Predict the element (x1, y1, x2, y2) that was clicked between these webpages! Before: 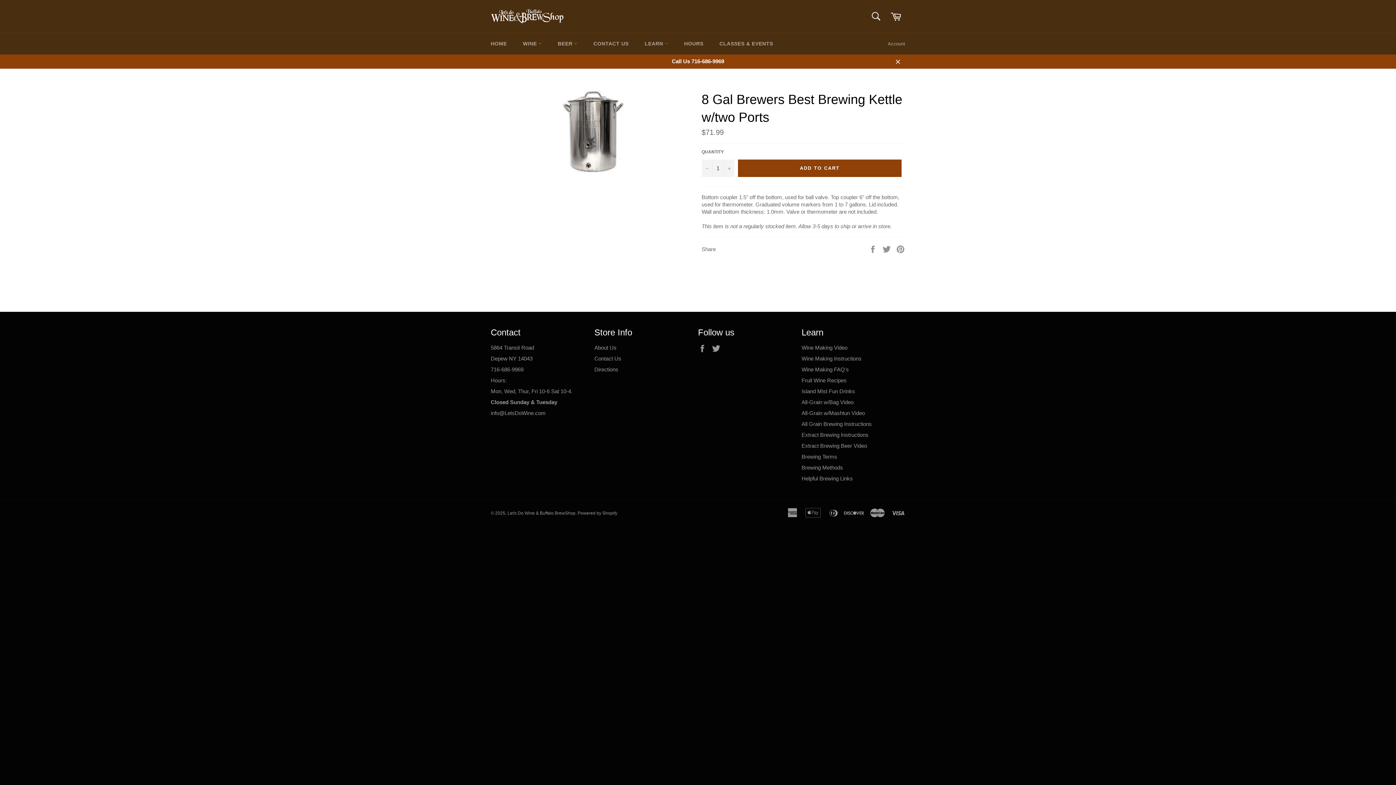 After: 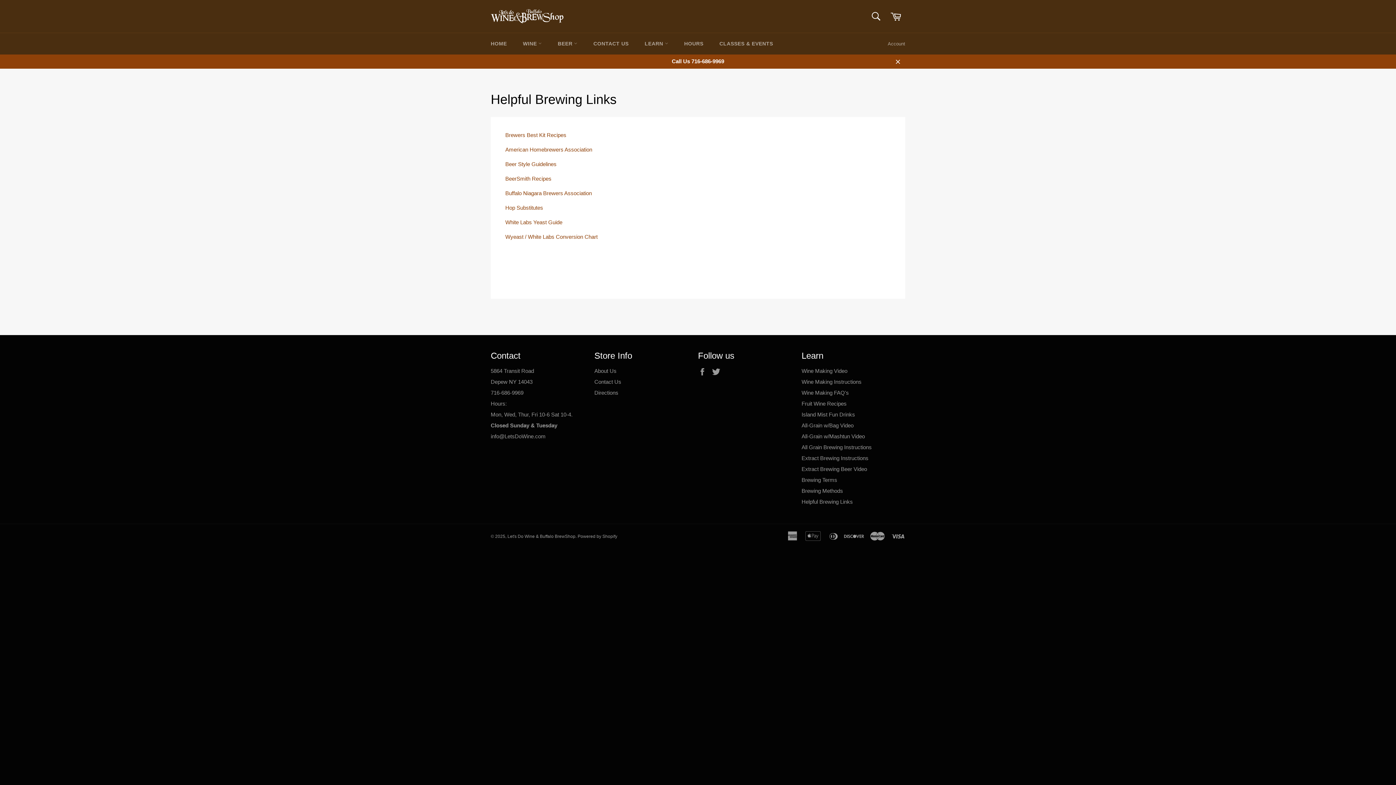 Action: bbox: (801, 475, 853, 481) label: Helpful Brewing Links